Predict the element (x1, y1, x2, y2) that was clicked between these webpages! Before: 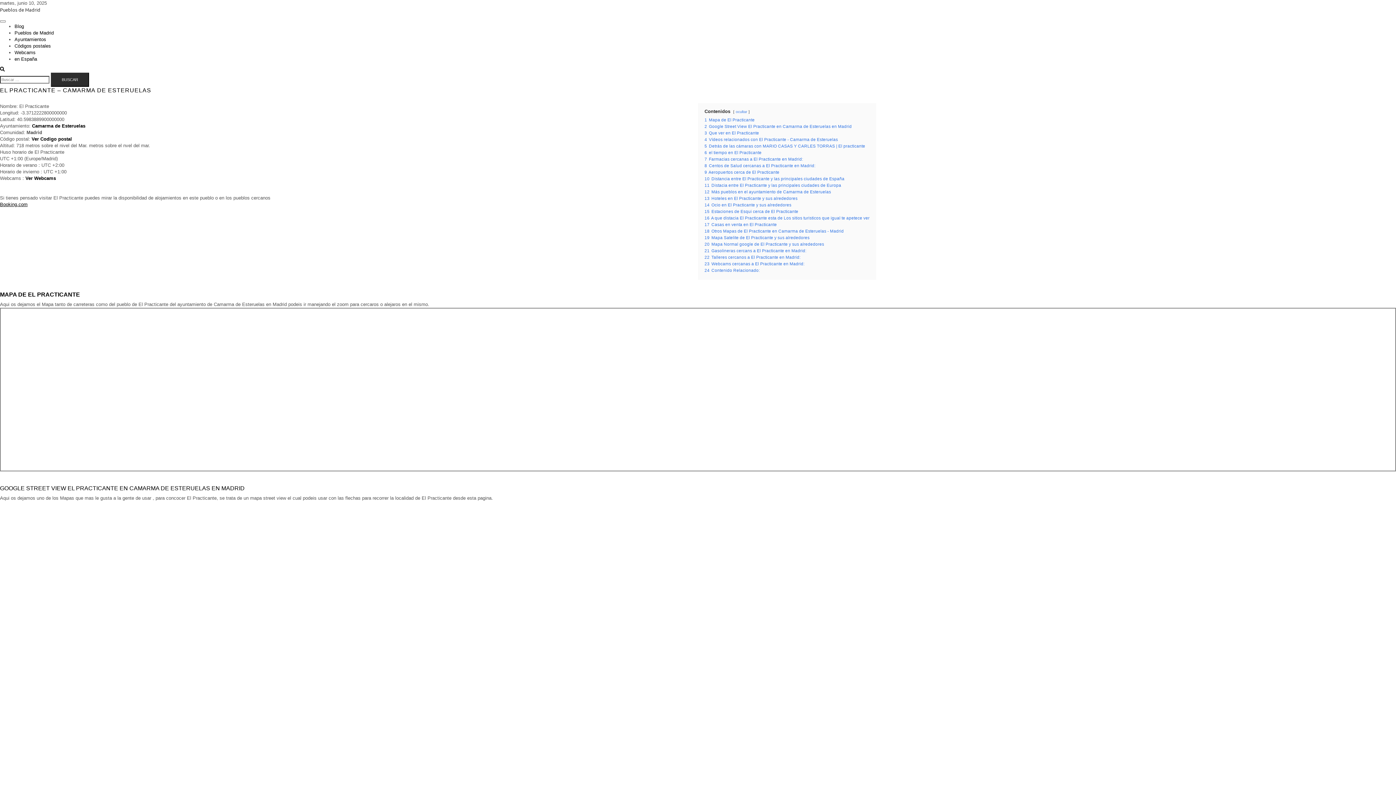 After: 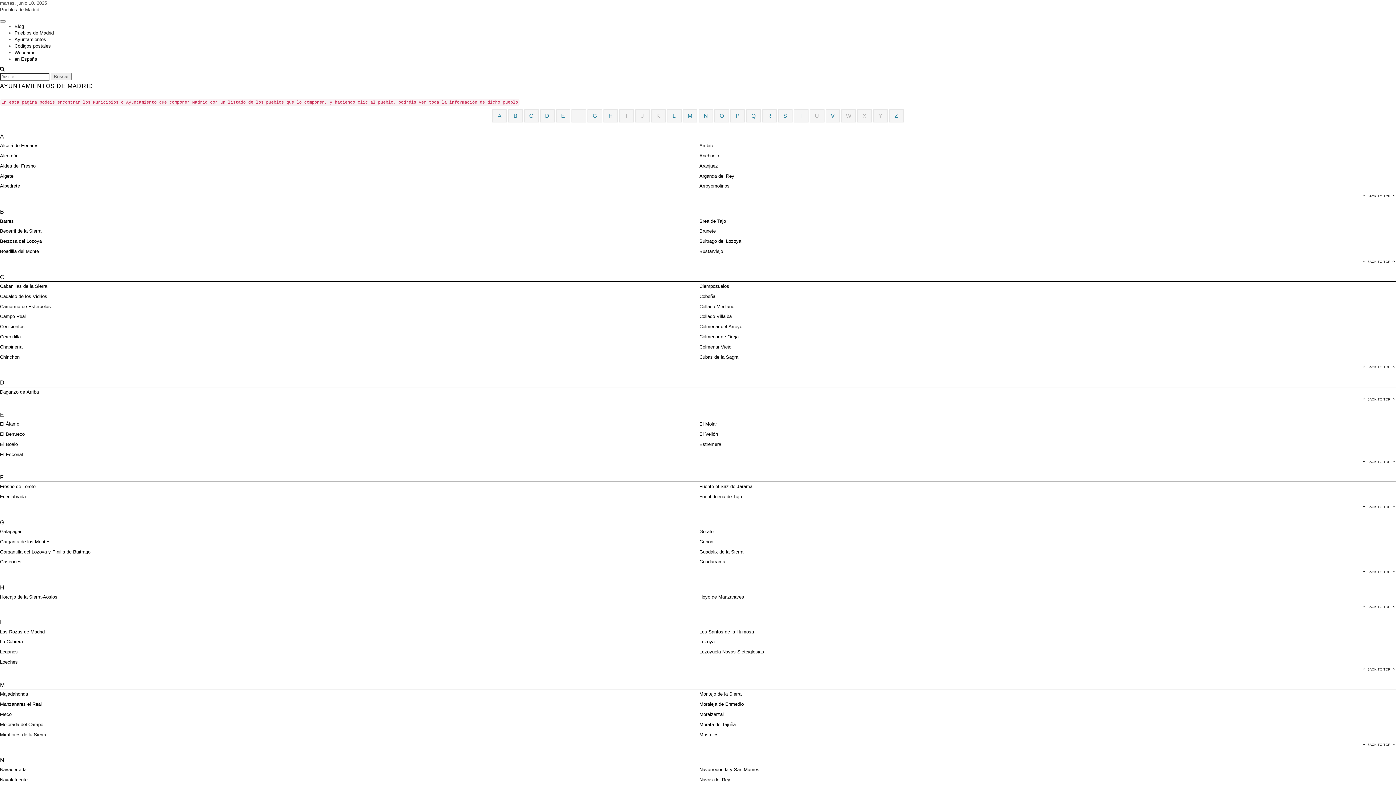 Action: bbox: (14, 36, 46, 42) label: Ayuntamientos